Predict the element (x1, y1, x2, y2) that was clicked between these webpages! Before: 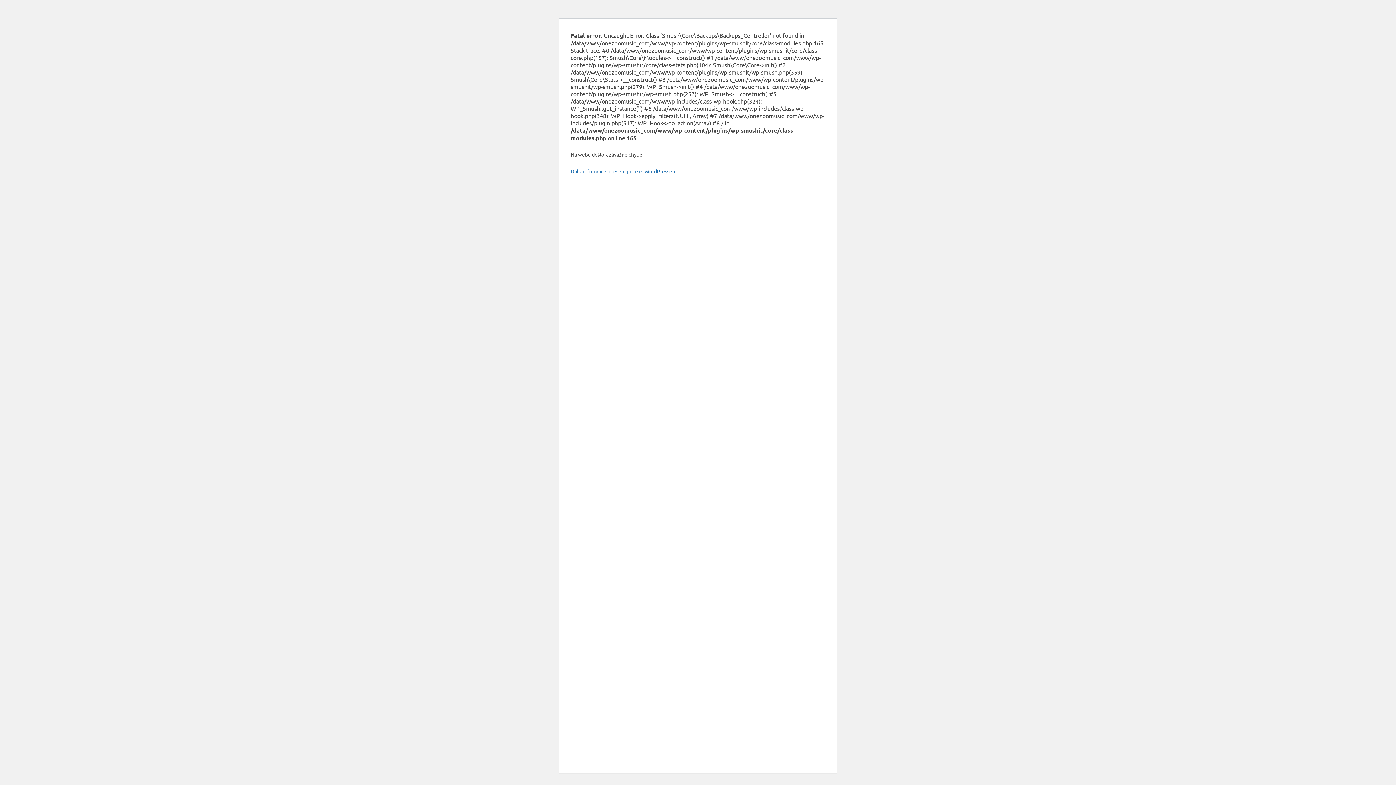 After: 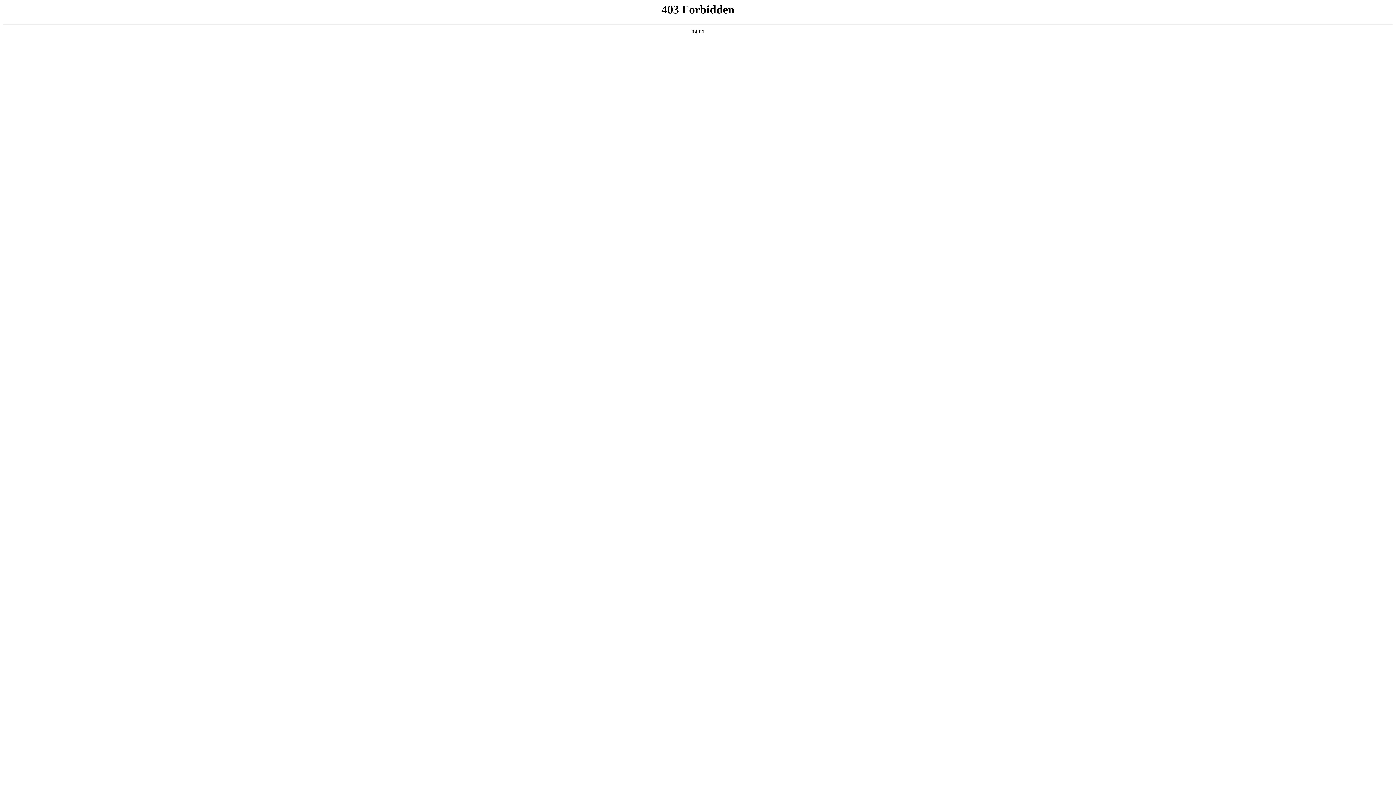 Action: label: Další informace o řešení potíží s WordPressem. bbox: (570, 168, 677, 174)